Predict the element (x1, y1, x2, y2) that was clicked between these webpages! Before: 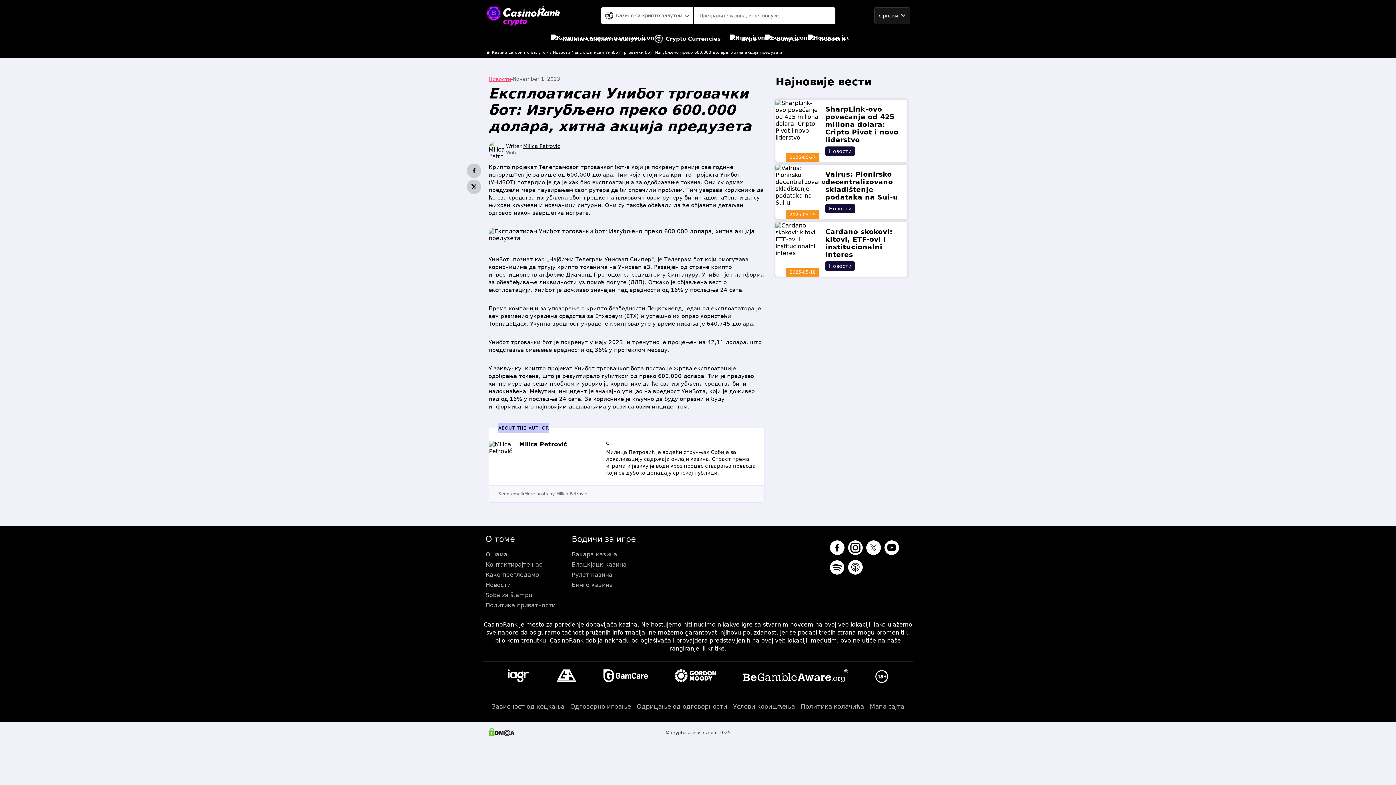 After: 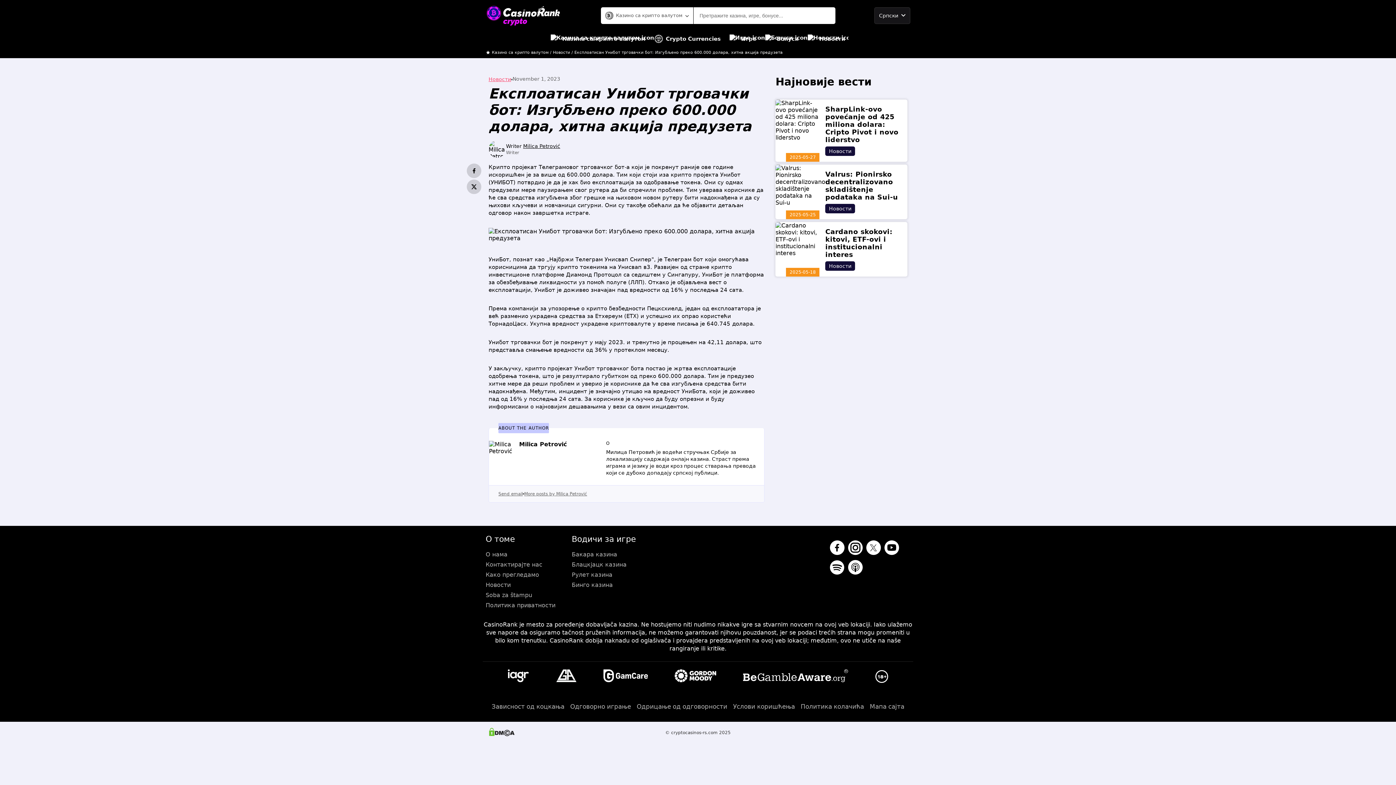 Action: bbox: (884, 540, 899, 556)